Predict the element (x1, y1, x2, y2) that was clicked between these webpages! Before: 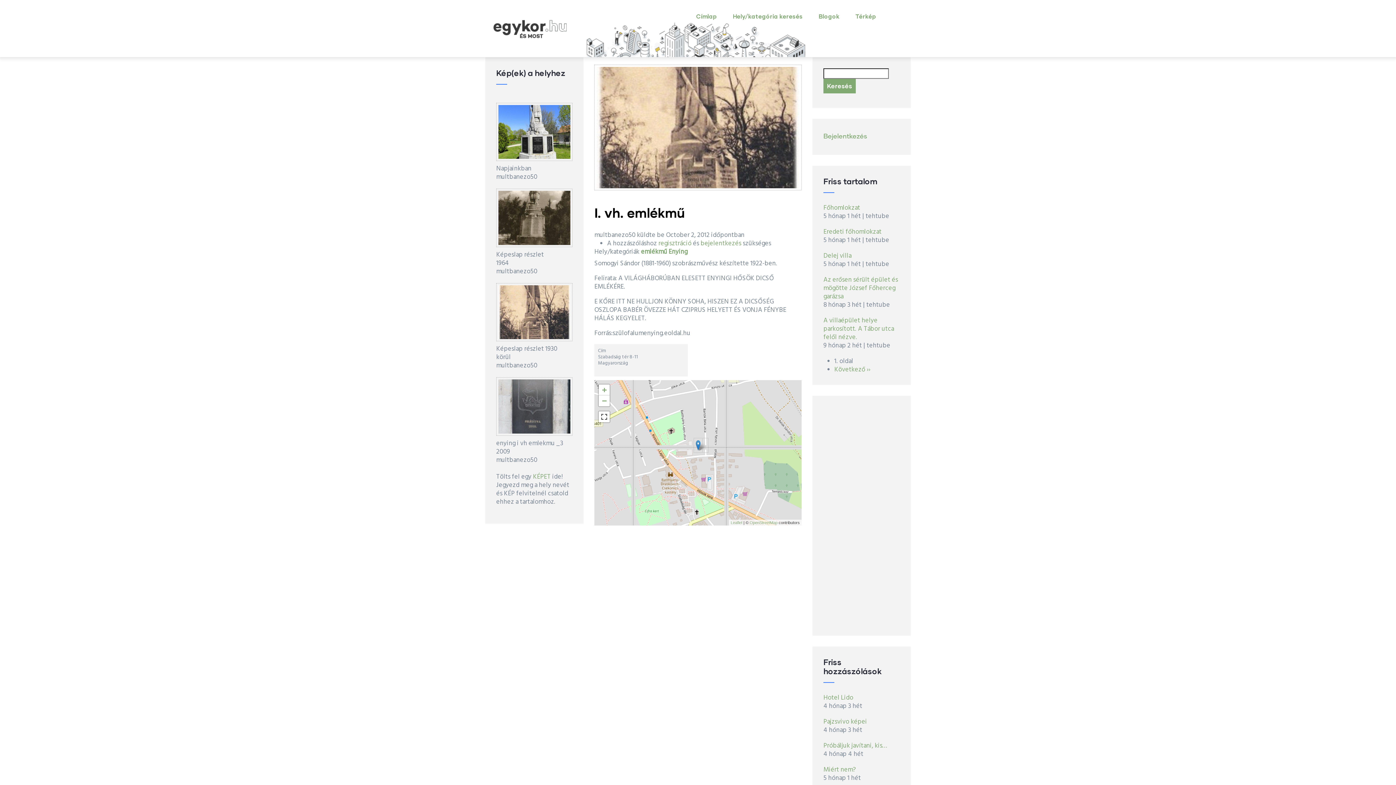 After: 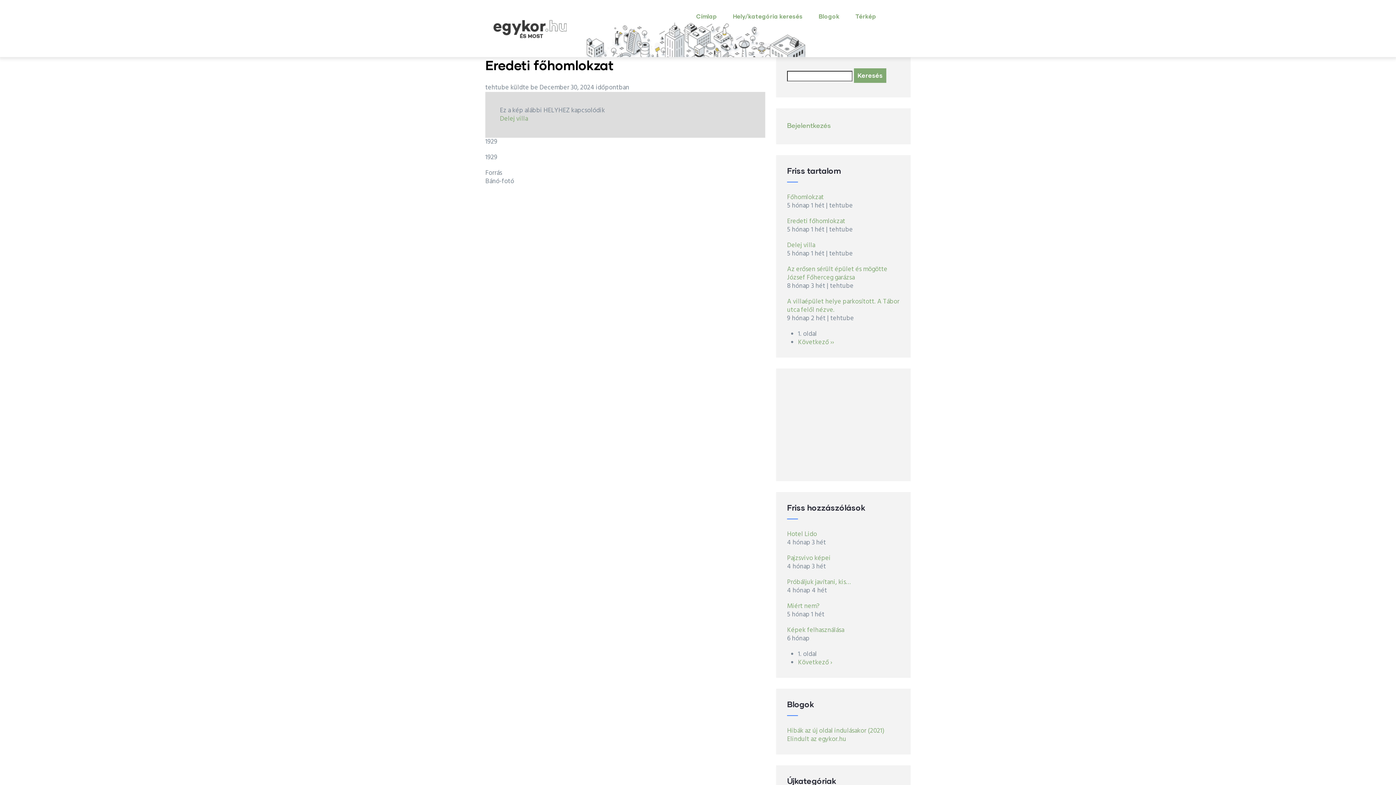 Action: label: Eredeti főhomlokzat bbox: (823, 226, 881, 237)